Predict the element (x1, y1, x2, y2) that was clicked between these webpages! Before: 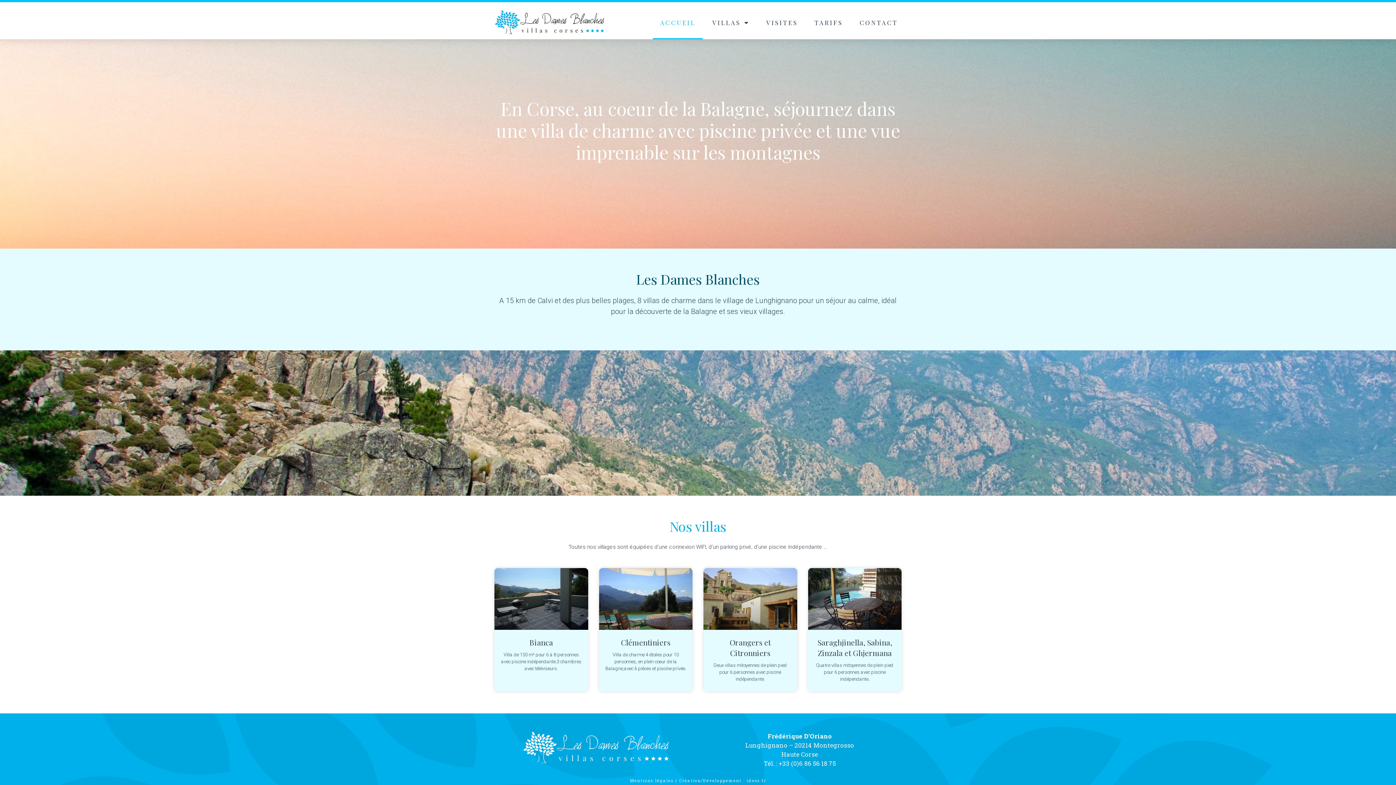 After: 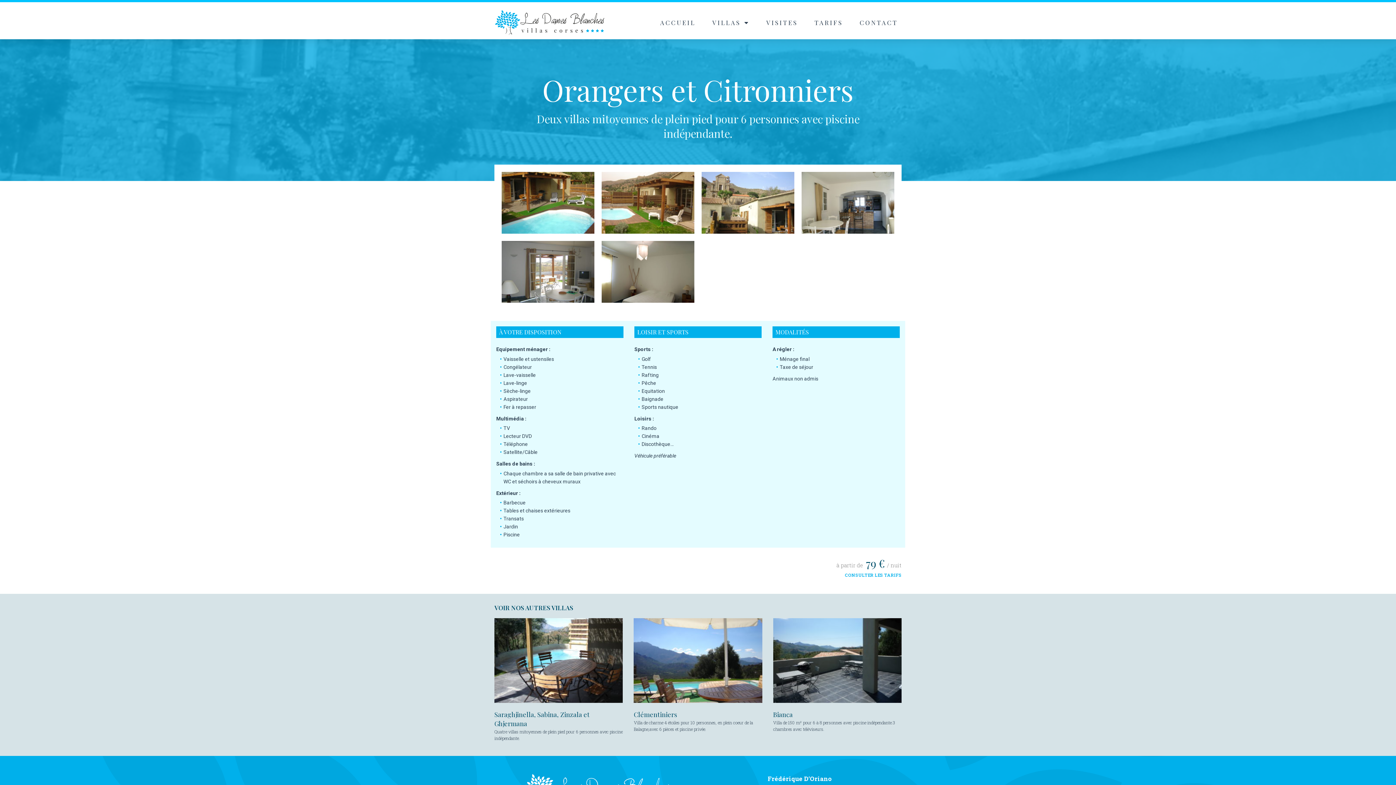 Action: bbox: (703, 568, 797, 630)